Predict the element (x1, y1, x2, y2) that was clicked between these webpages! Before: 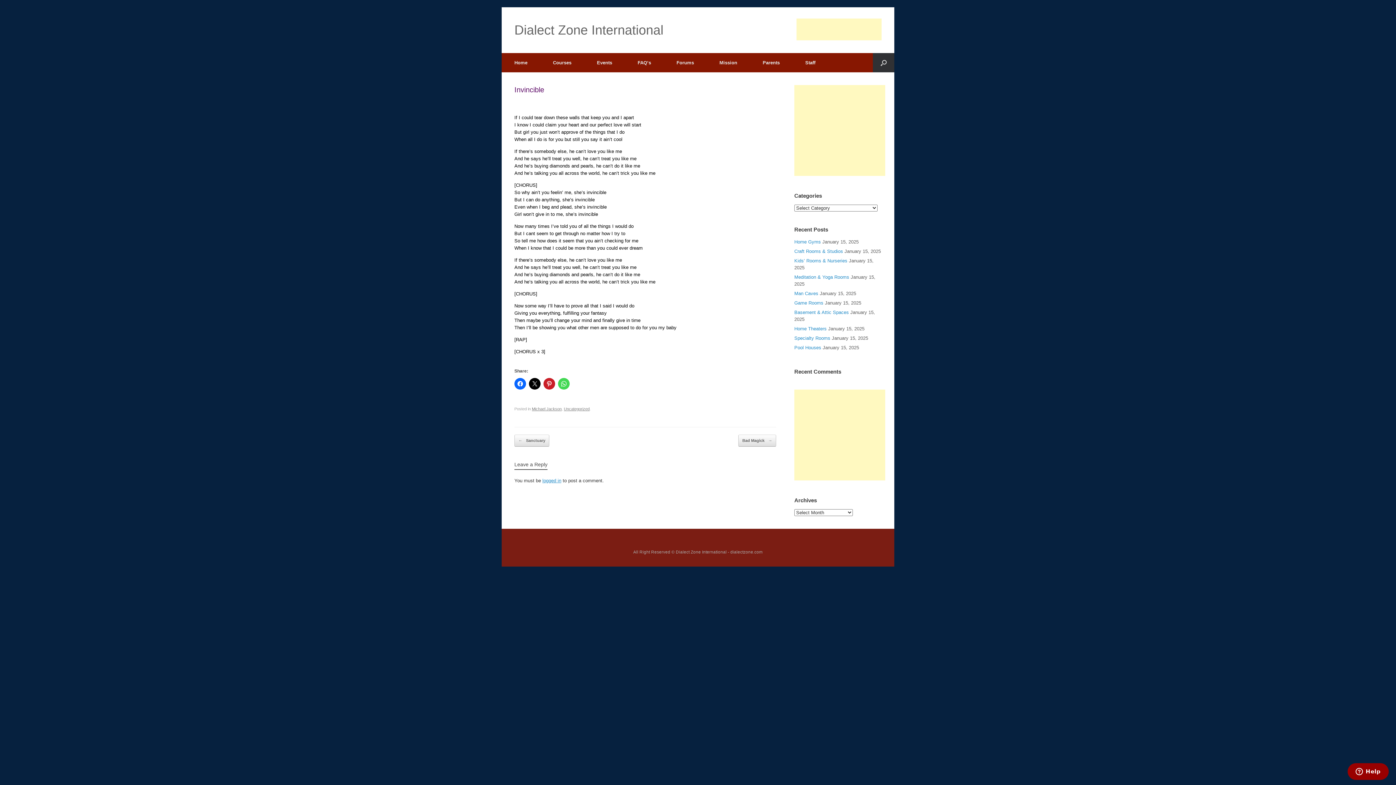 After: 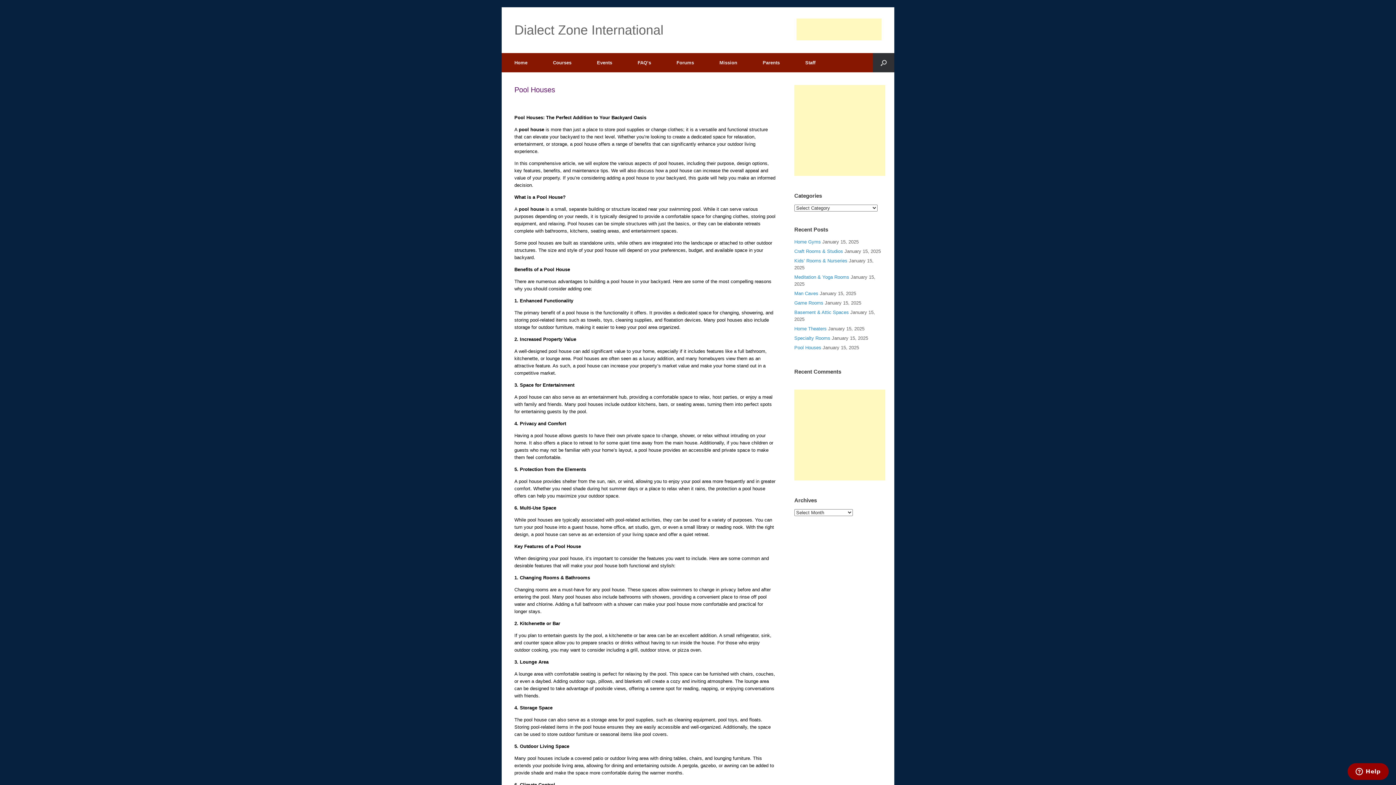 Action: bbox: (794, 345, 821, 350) label: Pool Houses